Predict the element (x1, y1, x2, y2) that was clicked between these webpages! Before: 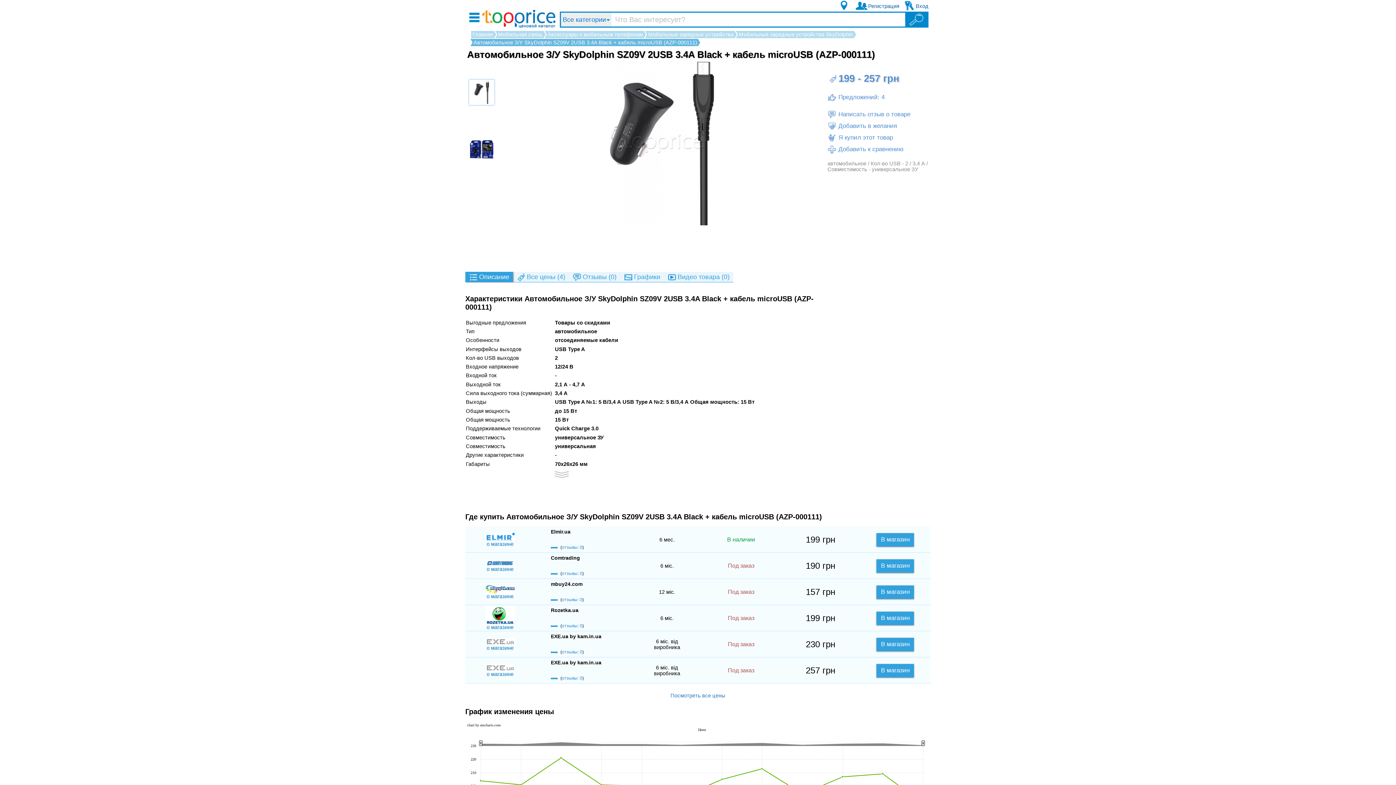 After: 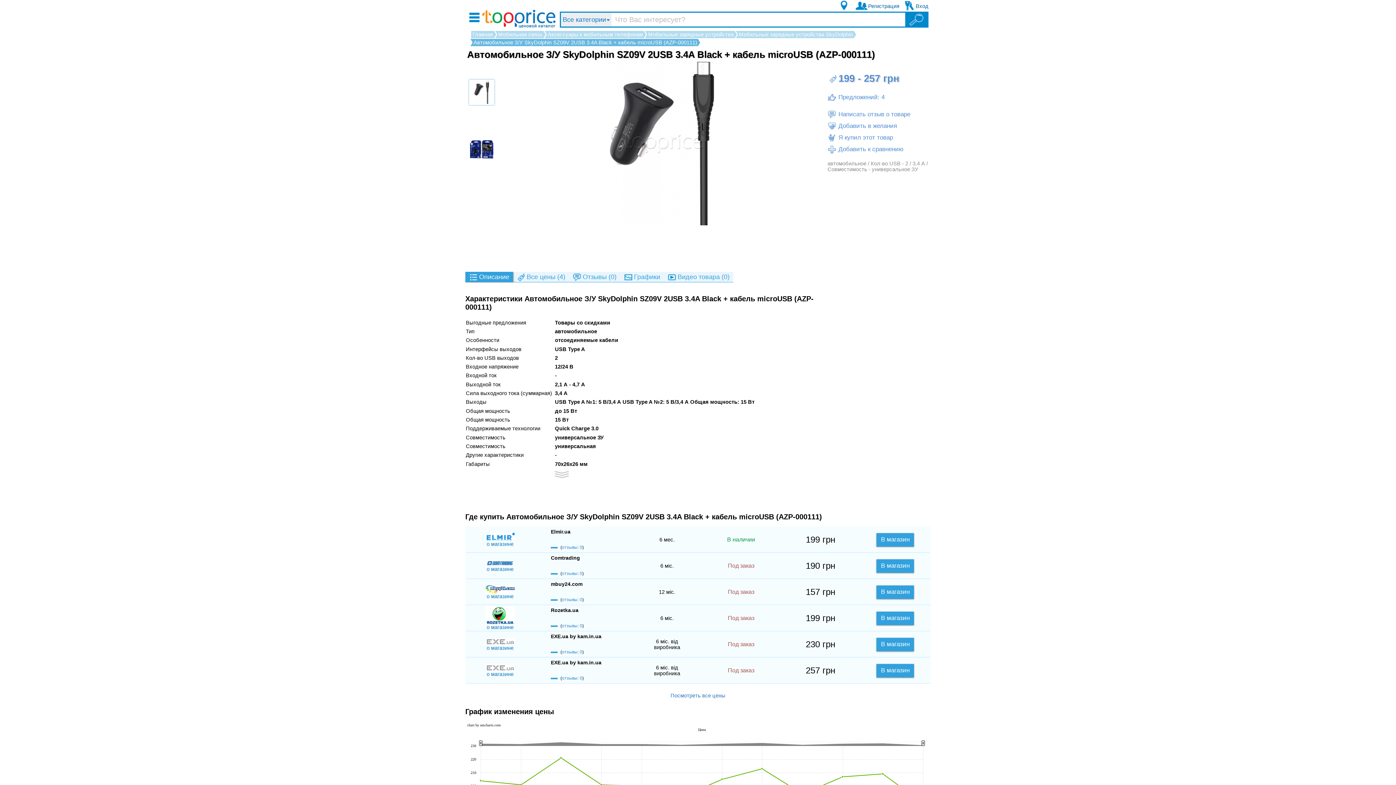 Action: label: Описание bbox: (465, 272, 513, 282)